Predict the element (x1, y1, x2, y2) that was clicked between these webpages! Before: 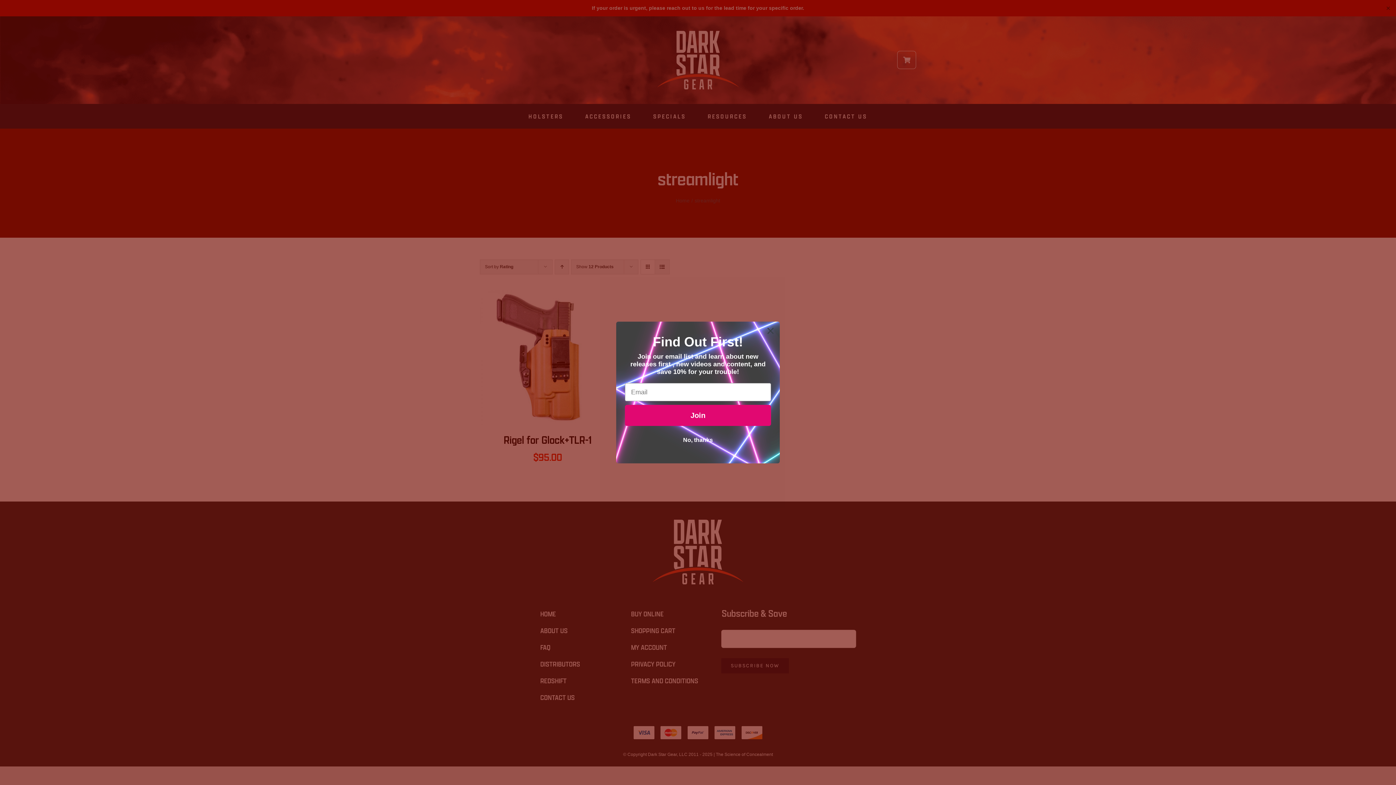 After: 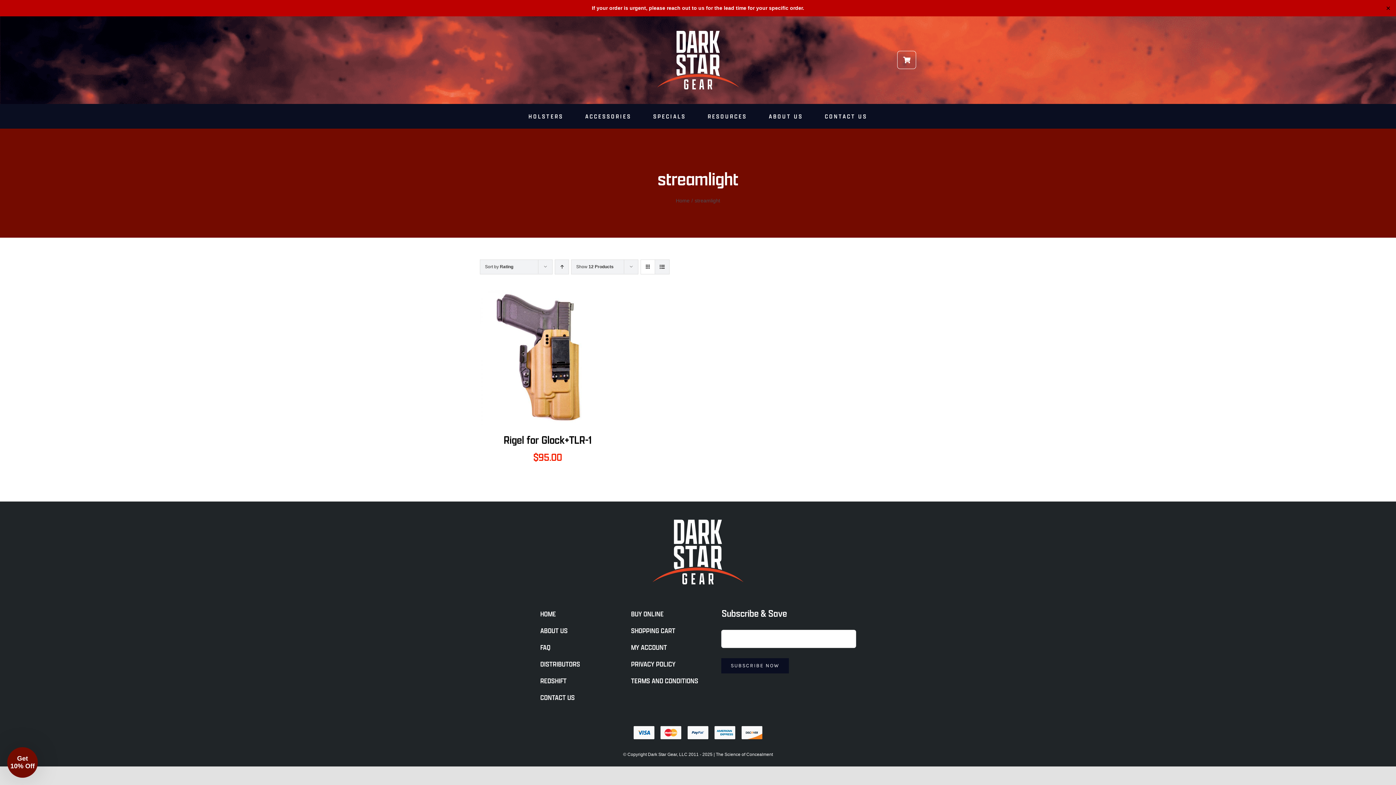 Action: bbox: (764, 324, 777, 337) label: Close dialog